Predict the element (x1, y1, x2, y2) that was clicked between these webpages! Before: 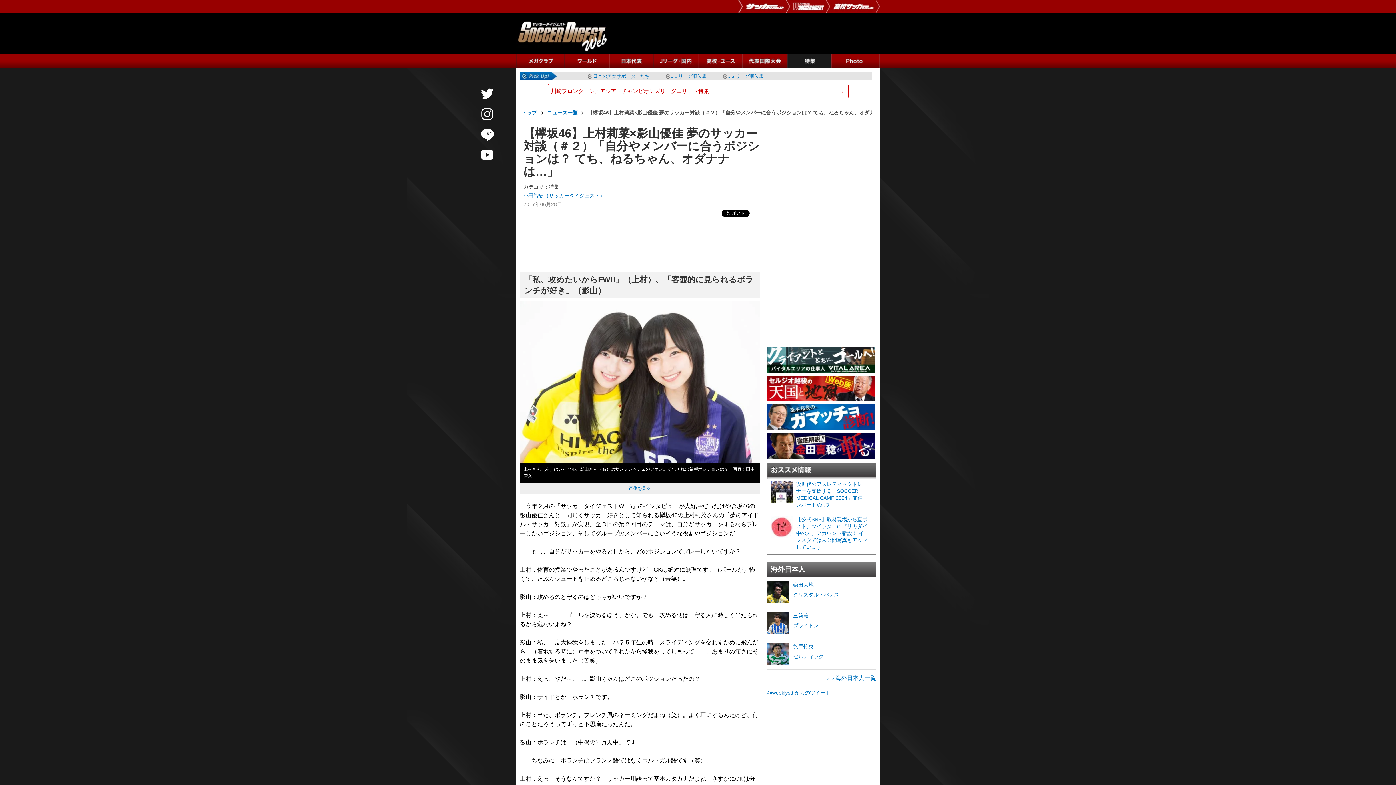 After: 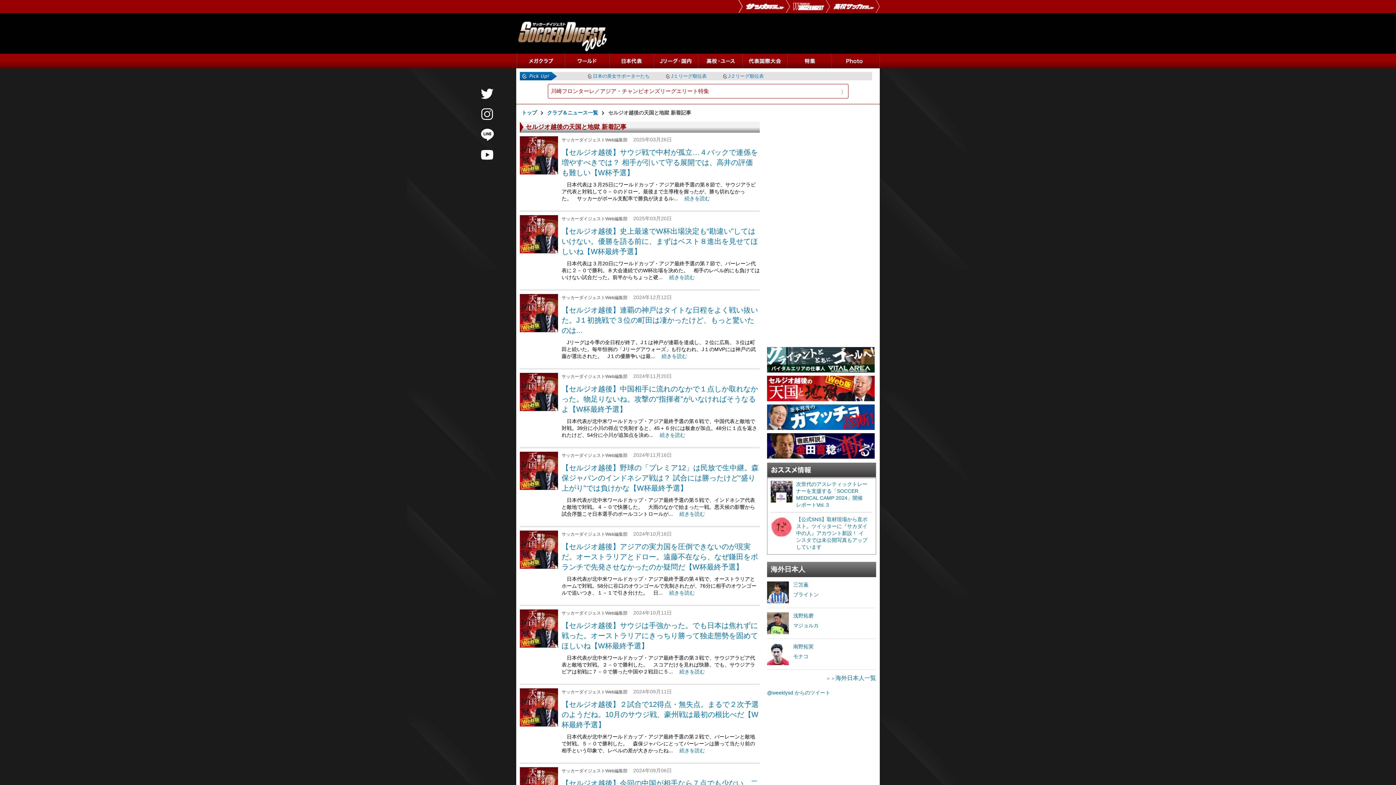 Action: bbox: (767, 394, 874, 400)